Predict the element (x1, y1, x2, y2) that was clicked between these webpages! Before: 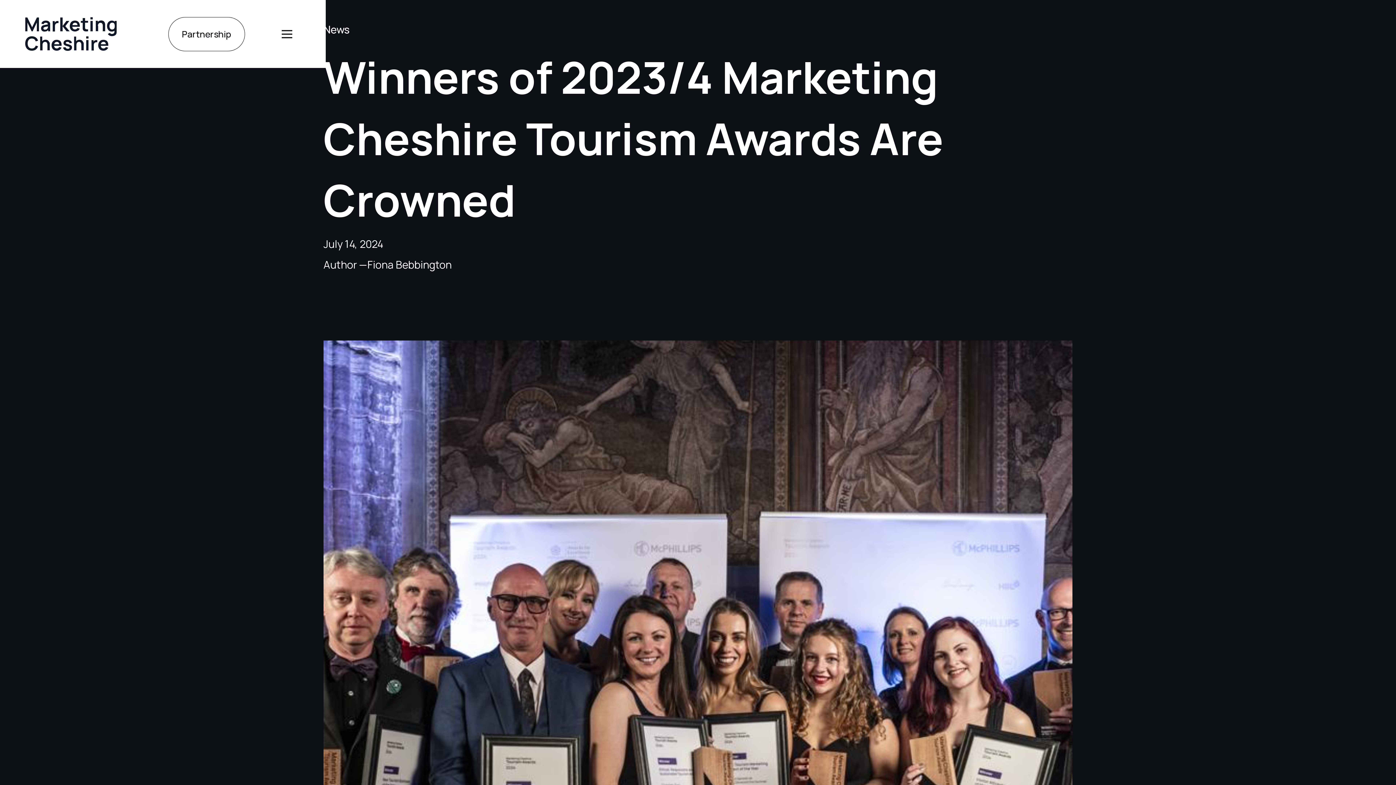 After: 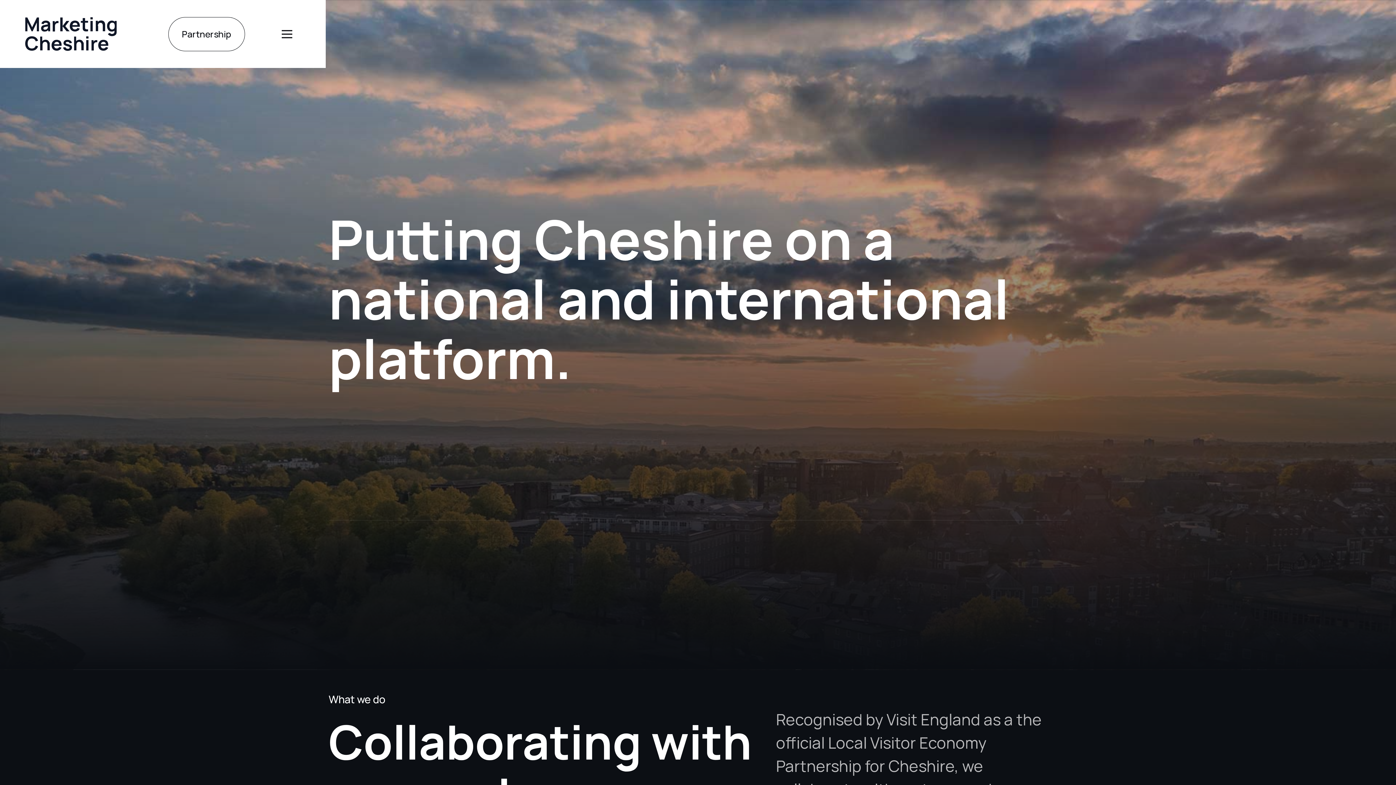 Action: bbox: (23, 15, 123, 52)